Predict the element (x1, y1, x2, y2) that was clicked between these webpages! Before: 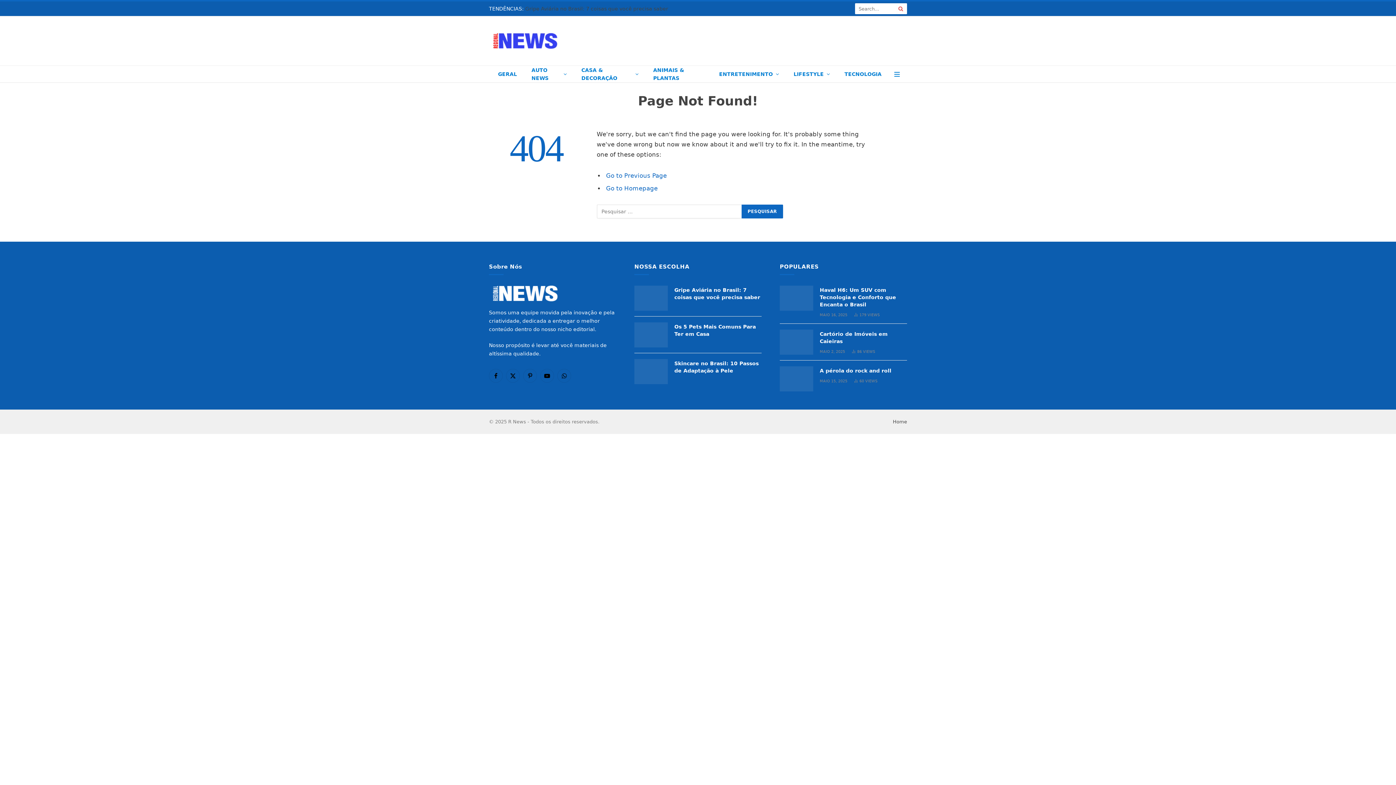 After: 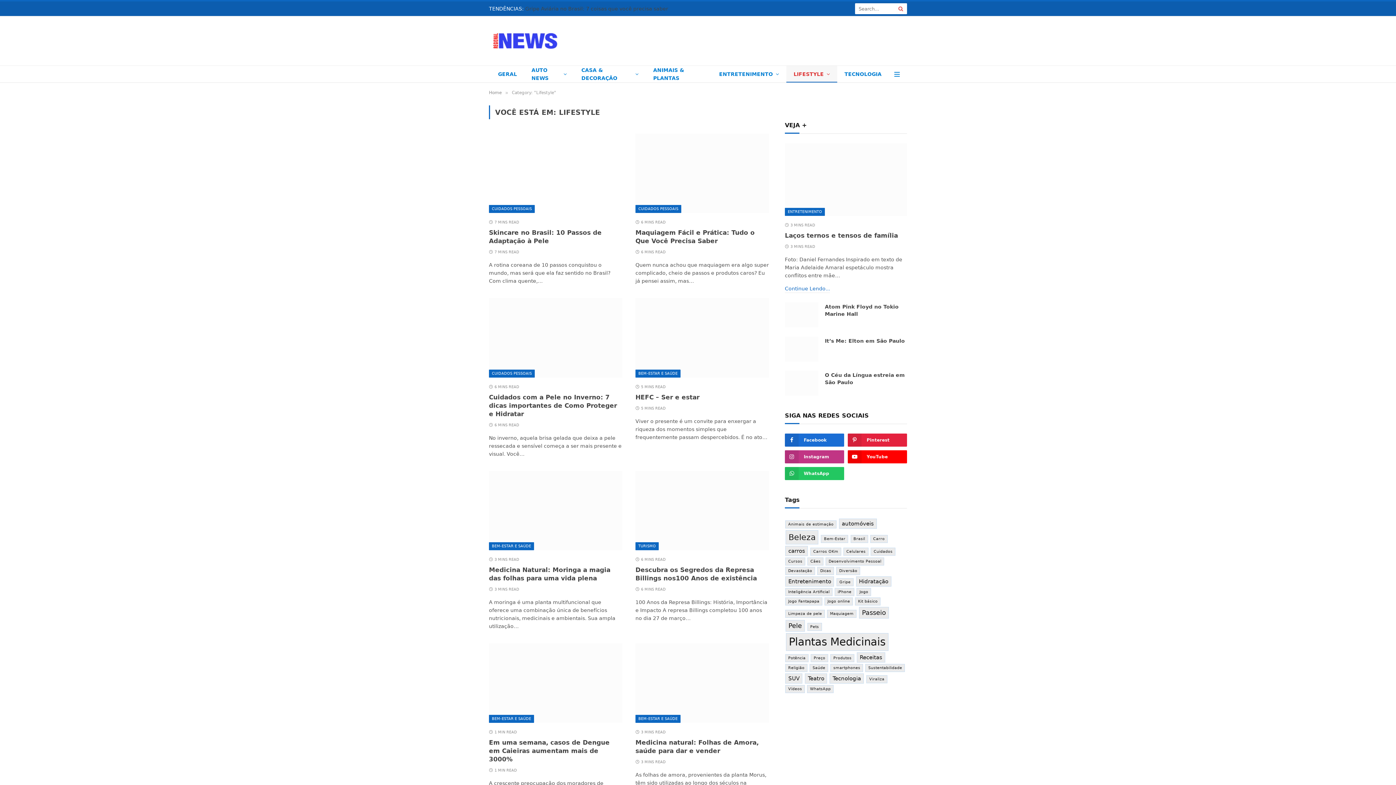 Action: label: LIFESTYLE bbox: (786, 65, 837, 82)